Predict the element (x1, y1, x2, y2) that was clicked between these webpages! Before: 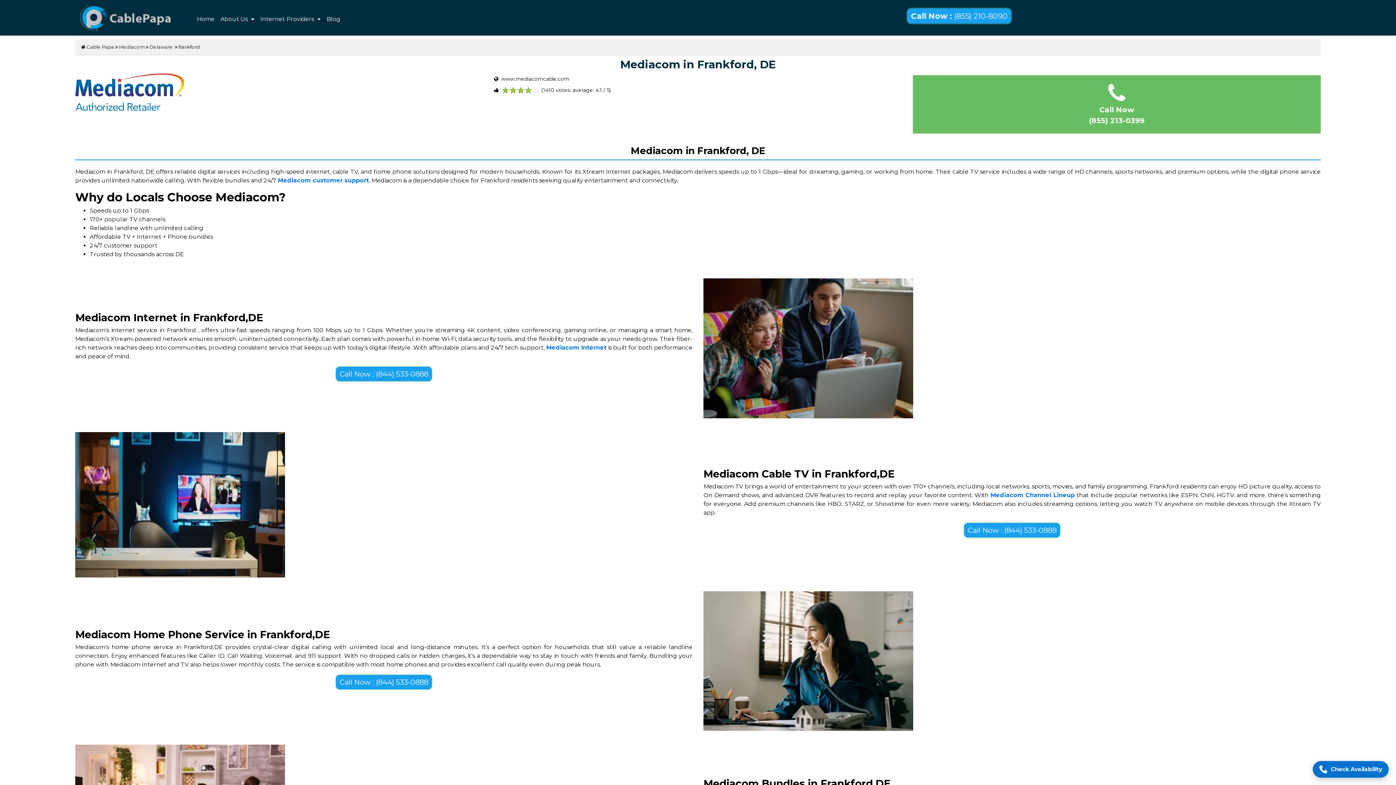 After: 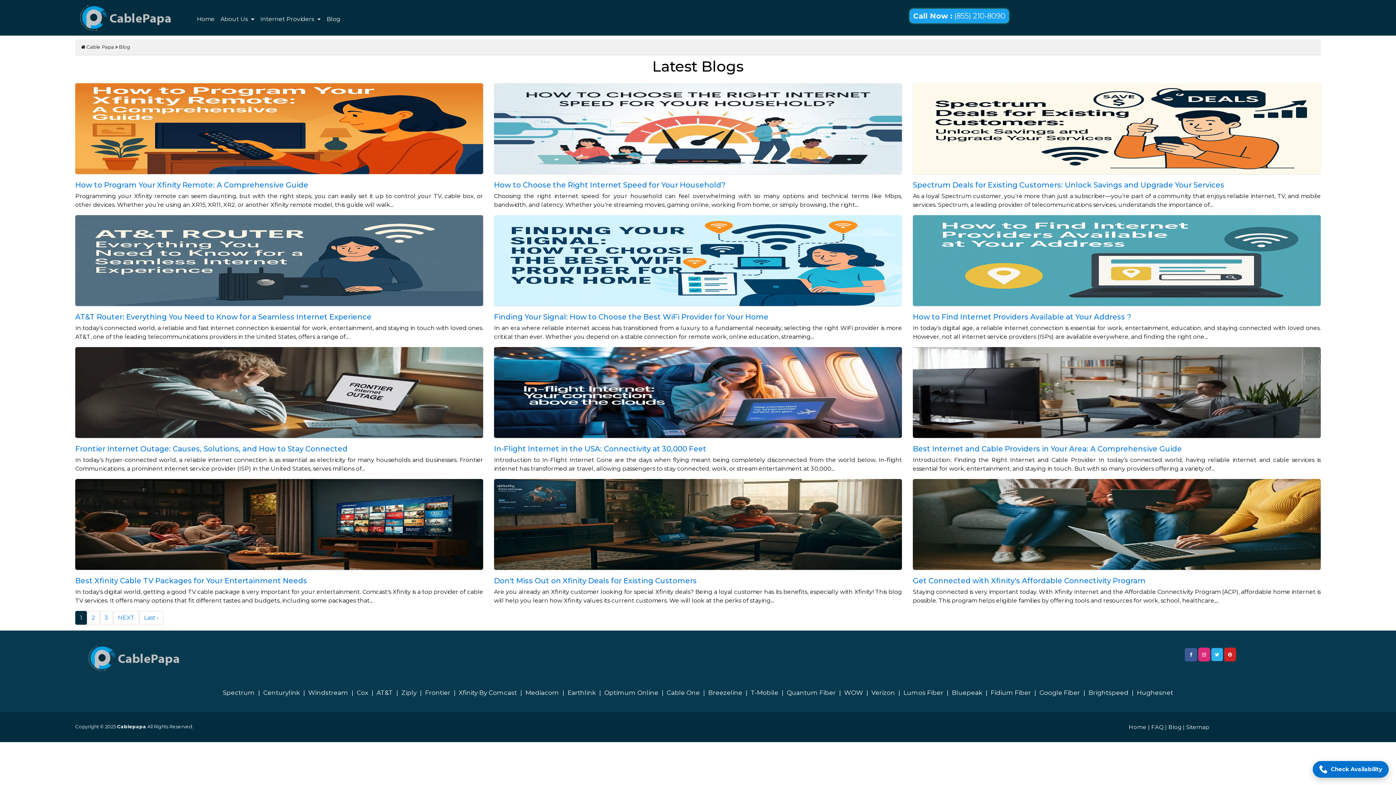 Action: label: Blog bbox: (323, 12, 343, 26)